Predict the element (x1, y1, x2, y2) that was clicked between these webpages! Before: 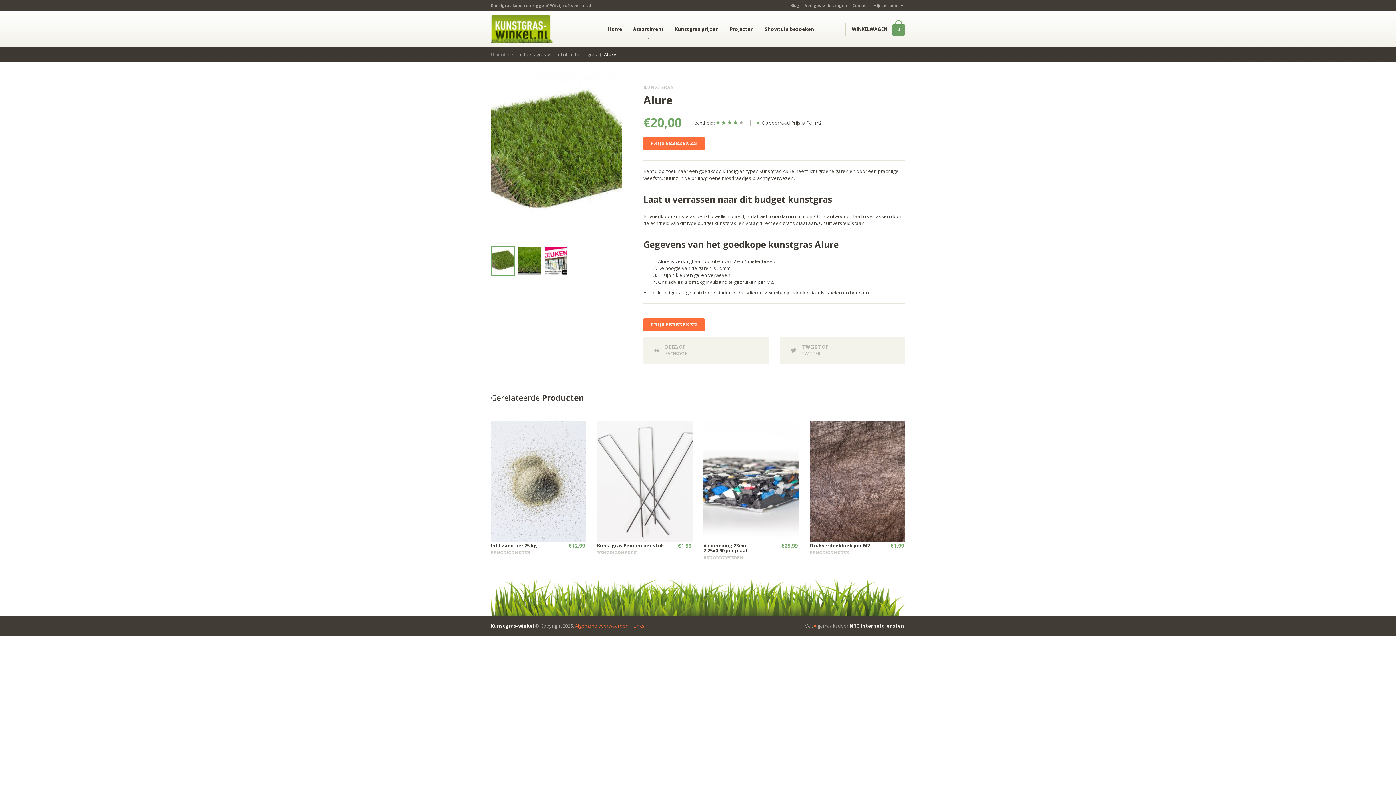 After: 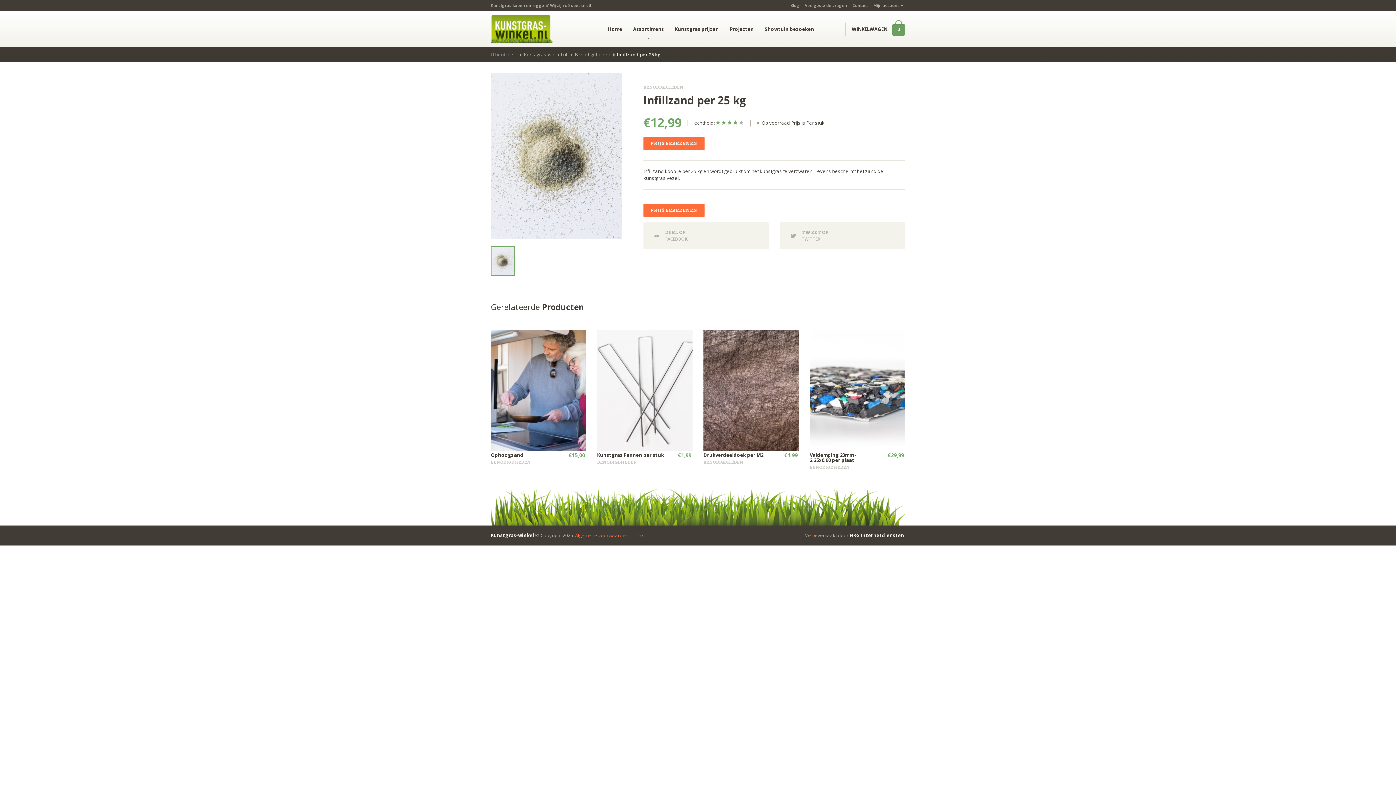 Action: bbox: (533, 476, 544, 486)